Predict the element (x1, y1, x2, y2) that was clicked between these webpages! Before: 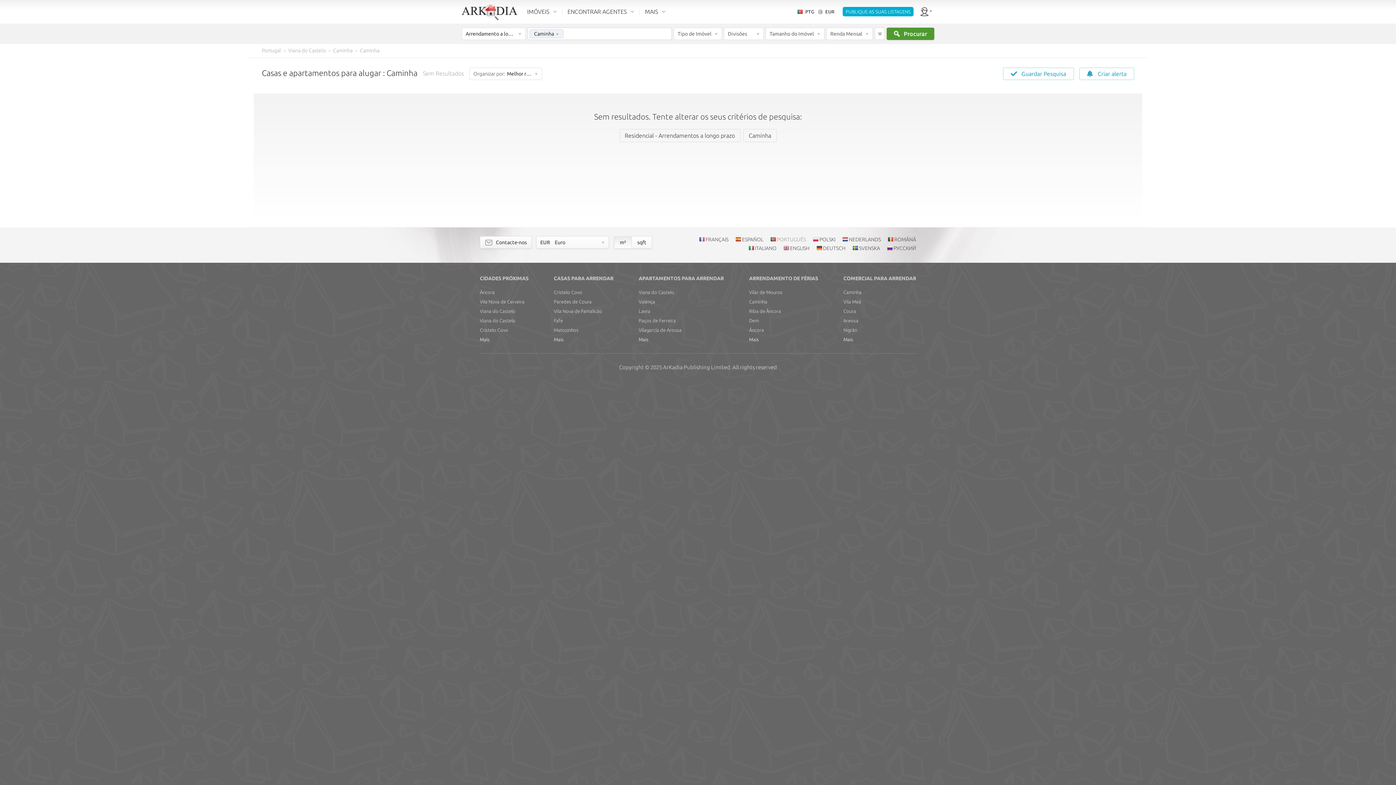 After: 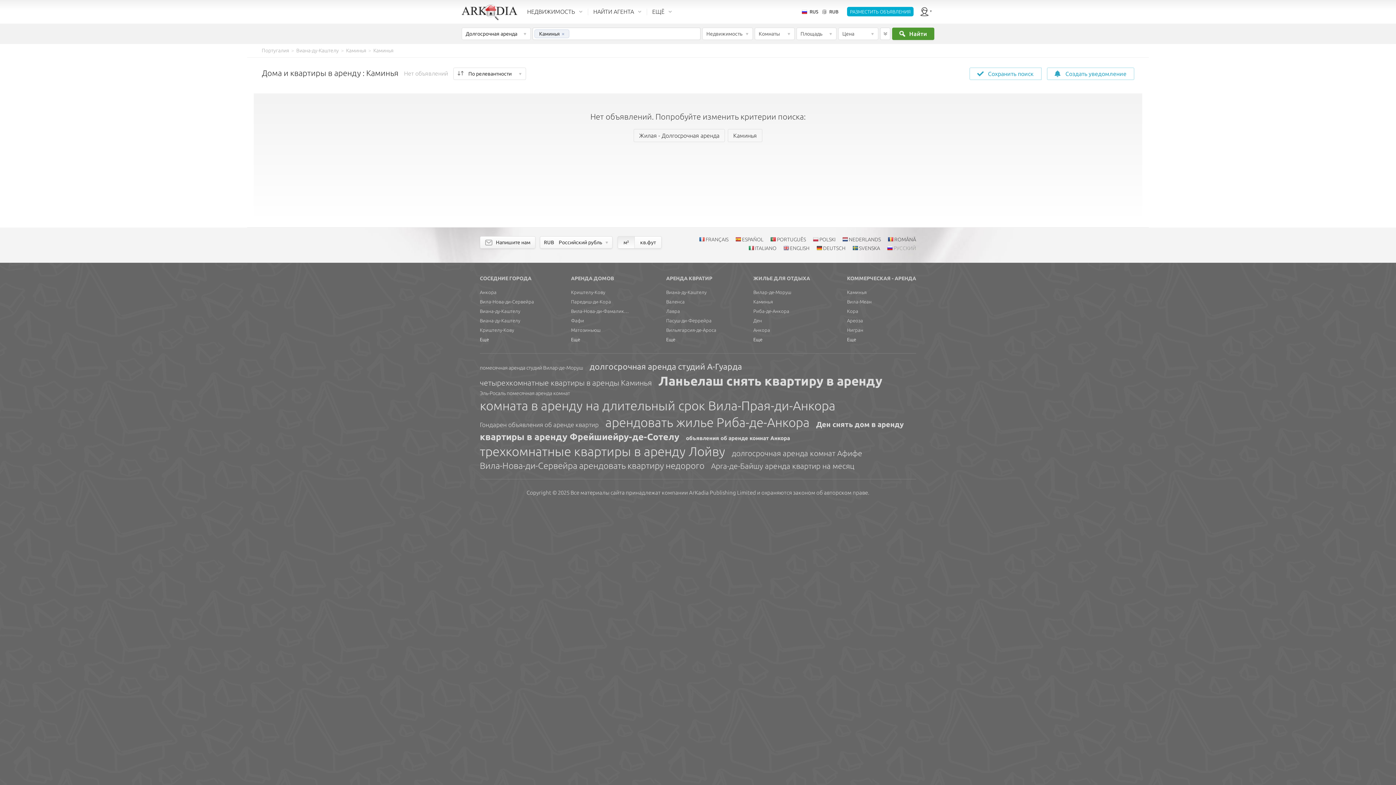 Action: bbox: (887, 245, 916, 251) label: РУССКИЙ